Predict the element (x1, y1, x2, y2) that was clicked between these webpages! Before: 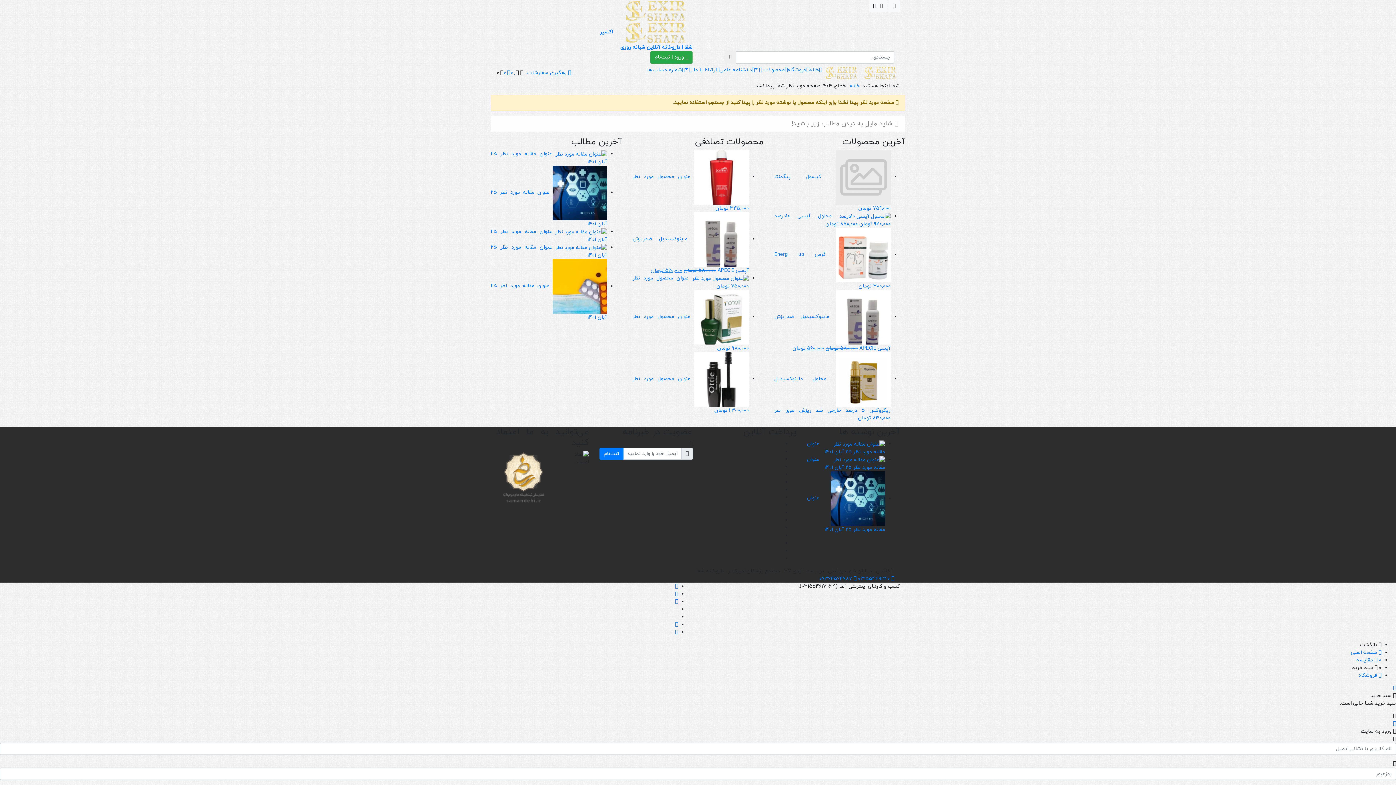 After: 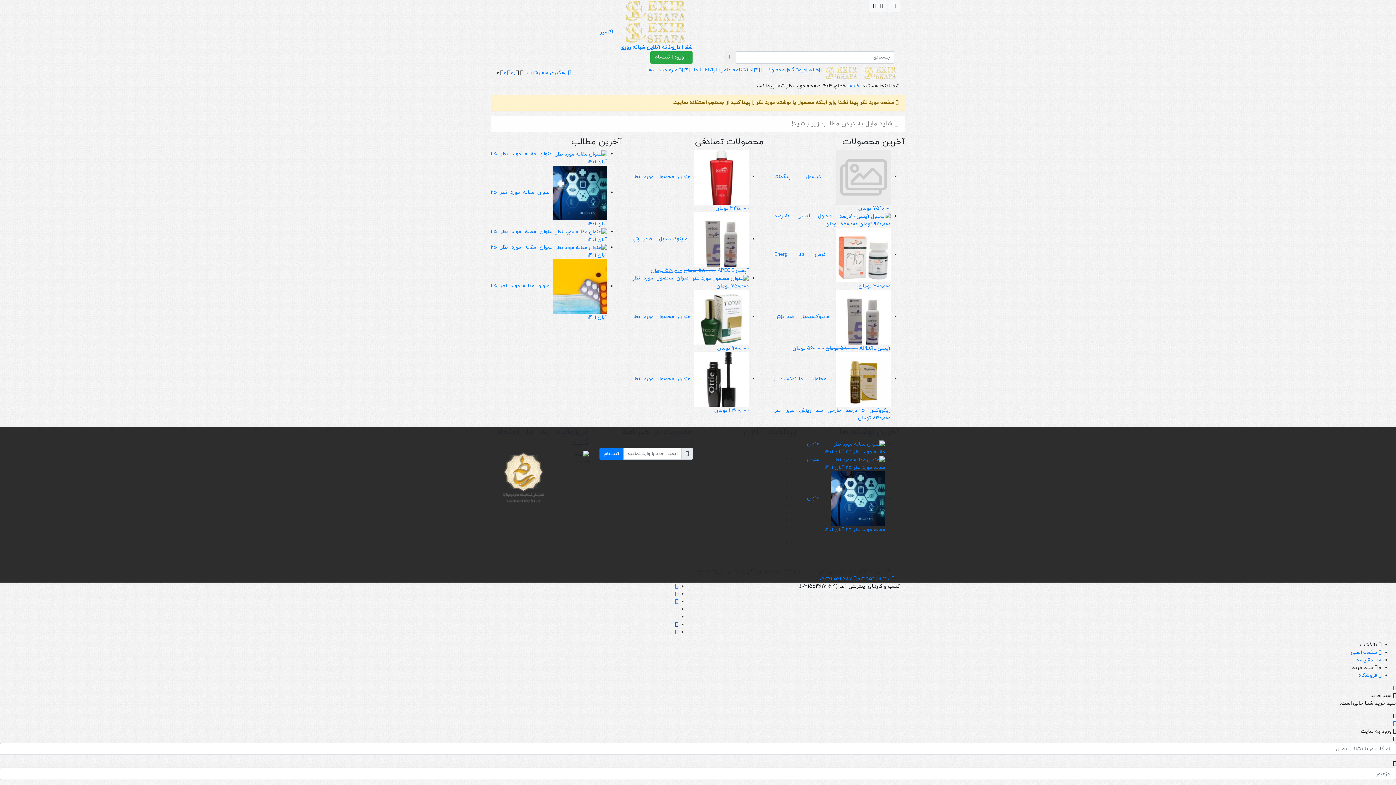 Action: bbox: (675, 621, 678, 628)